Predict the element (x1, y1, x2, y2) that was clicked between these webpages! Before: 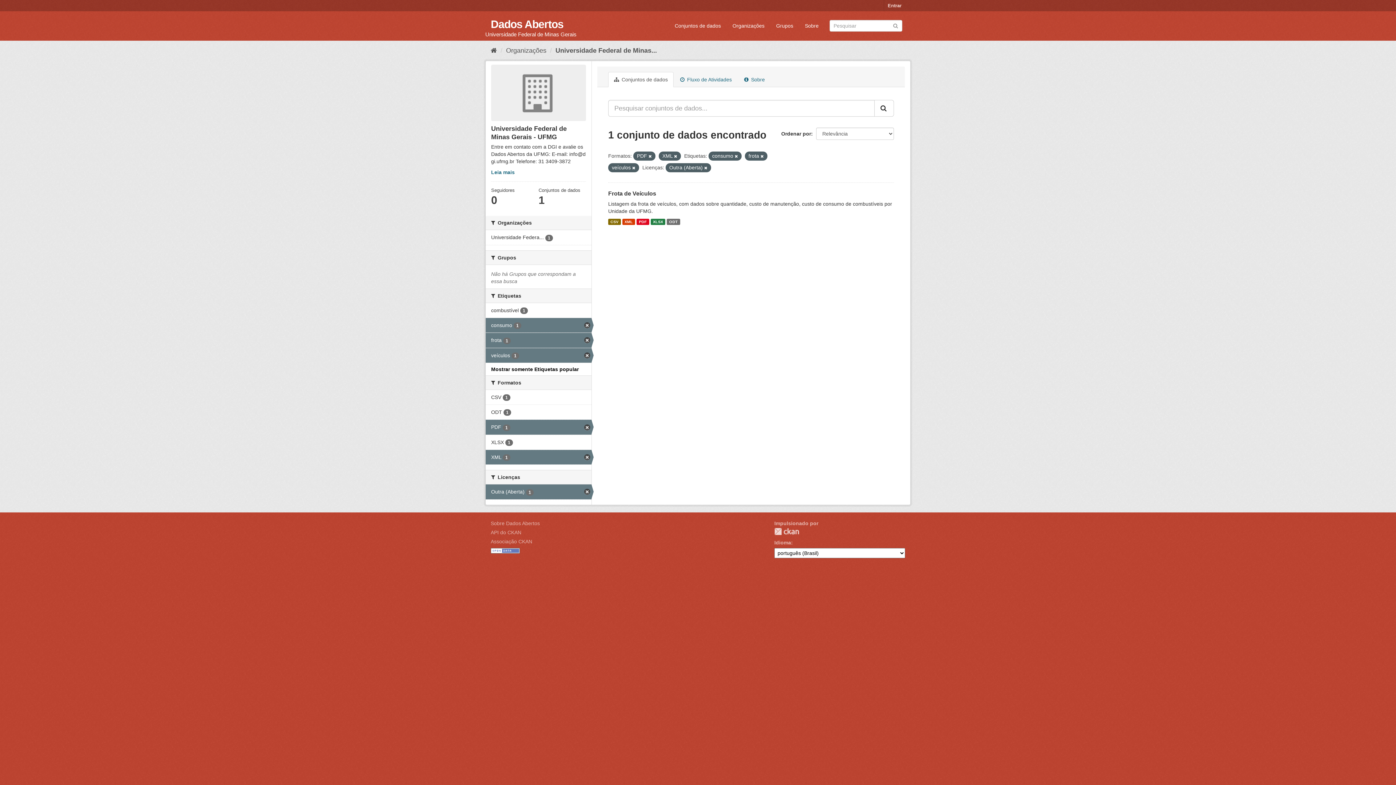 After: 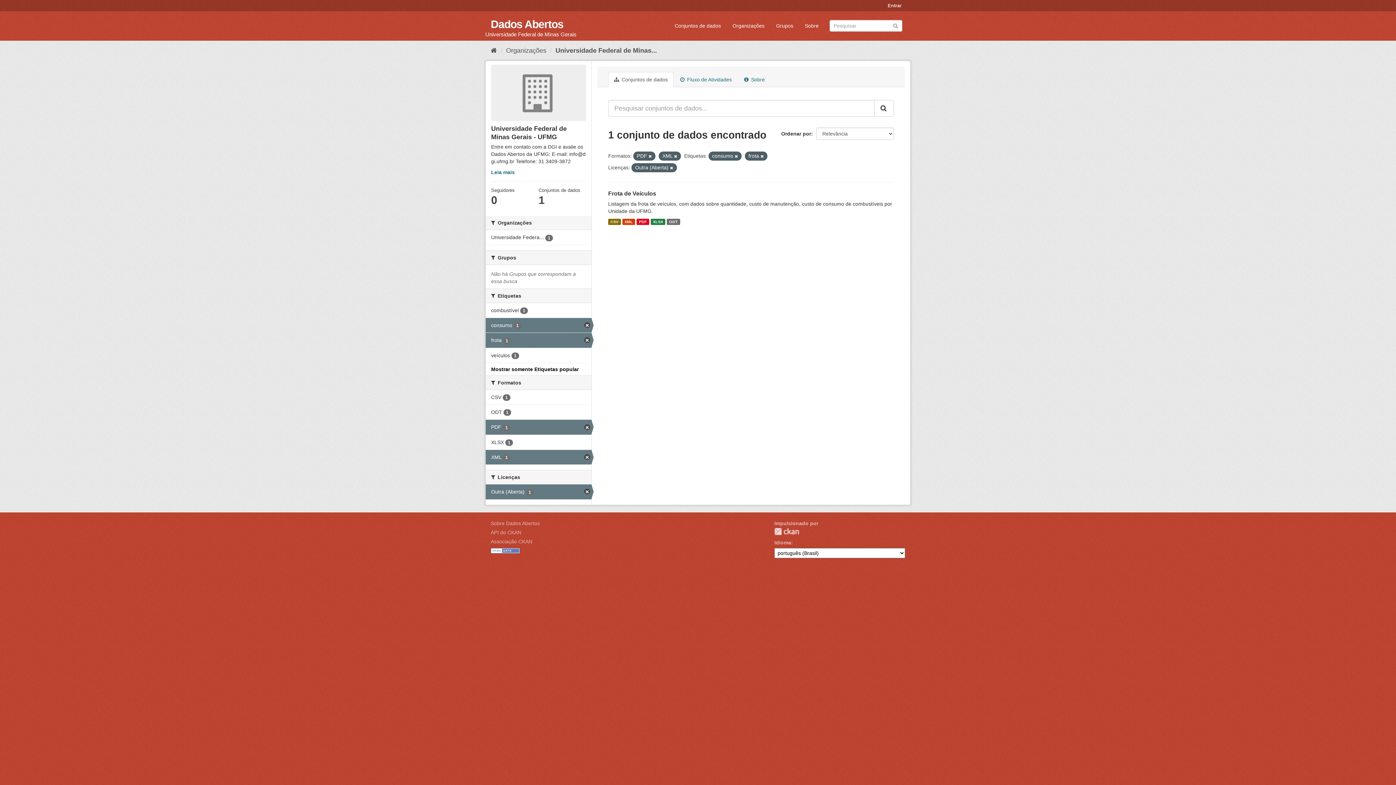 Action: bbox: (632, 165, 635, 170)